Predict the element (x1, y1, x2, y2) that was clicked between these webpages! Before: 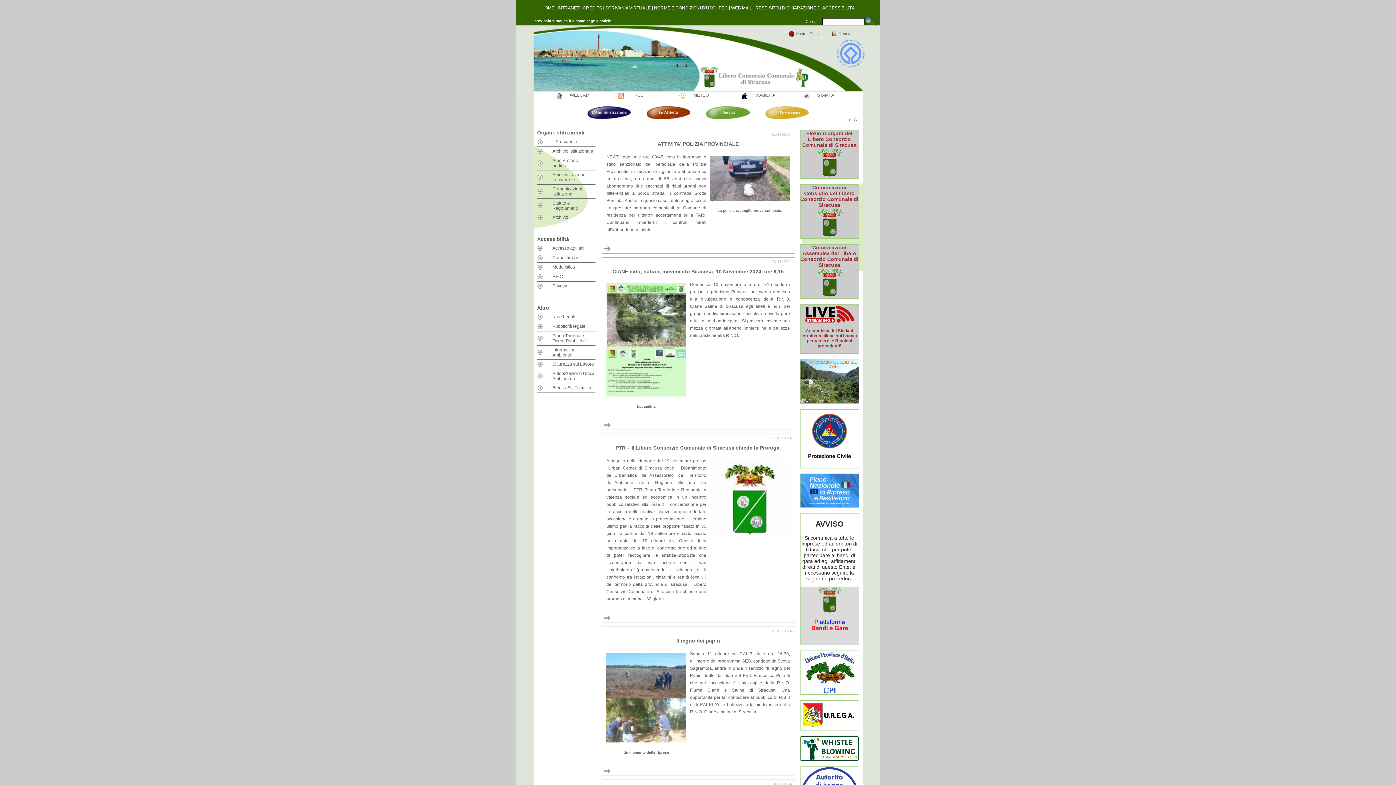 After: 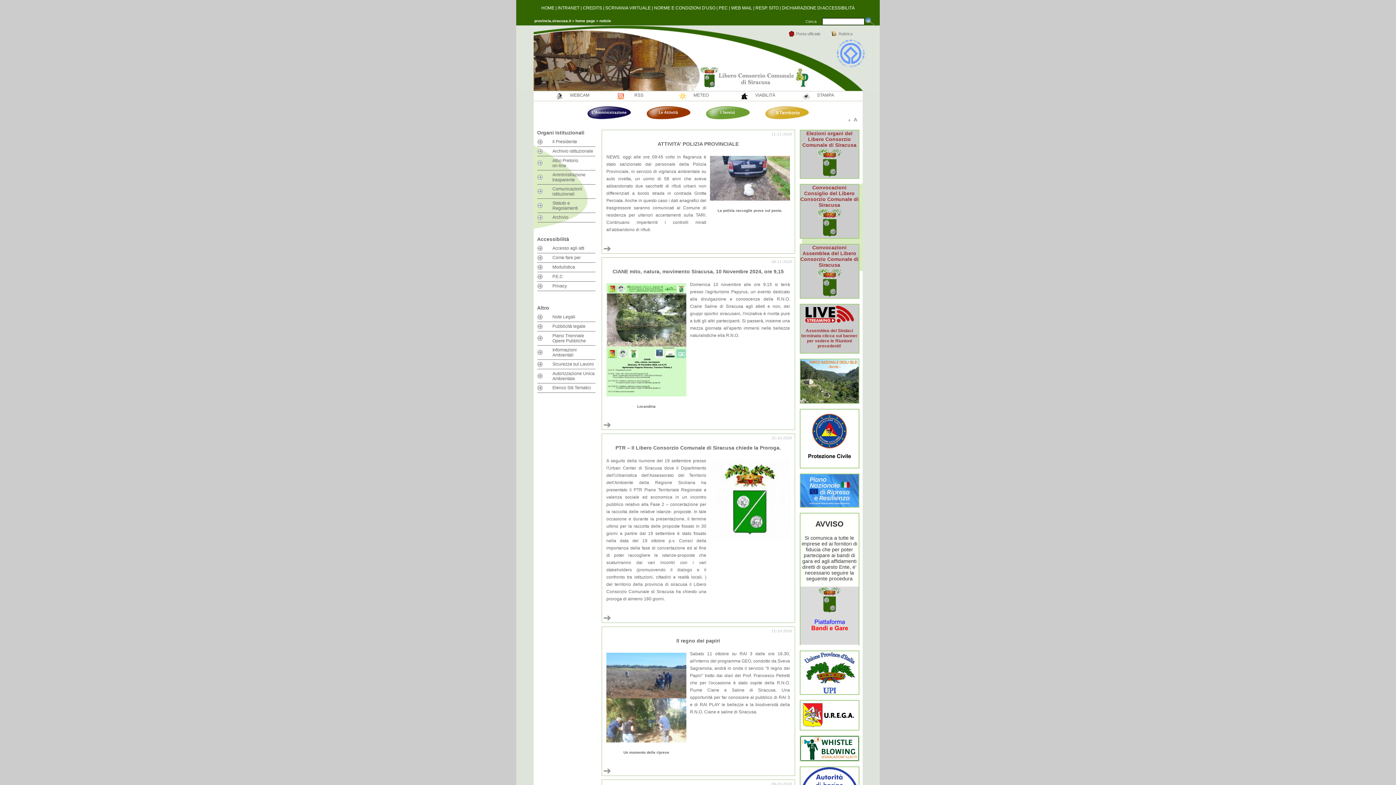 Action: bbox: (800, 320, 858, 325)